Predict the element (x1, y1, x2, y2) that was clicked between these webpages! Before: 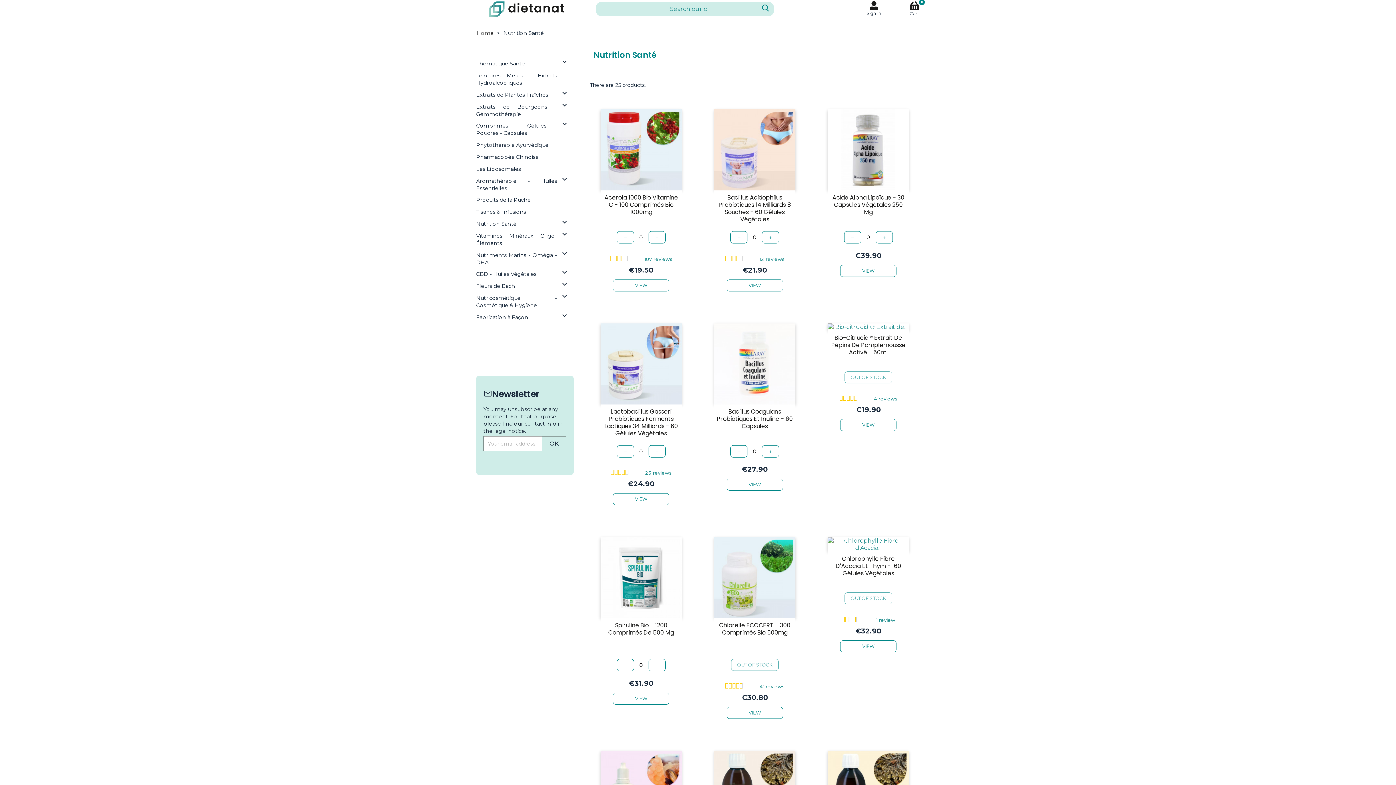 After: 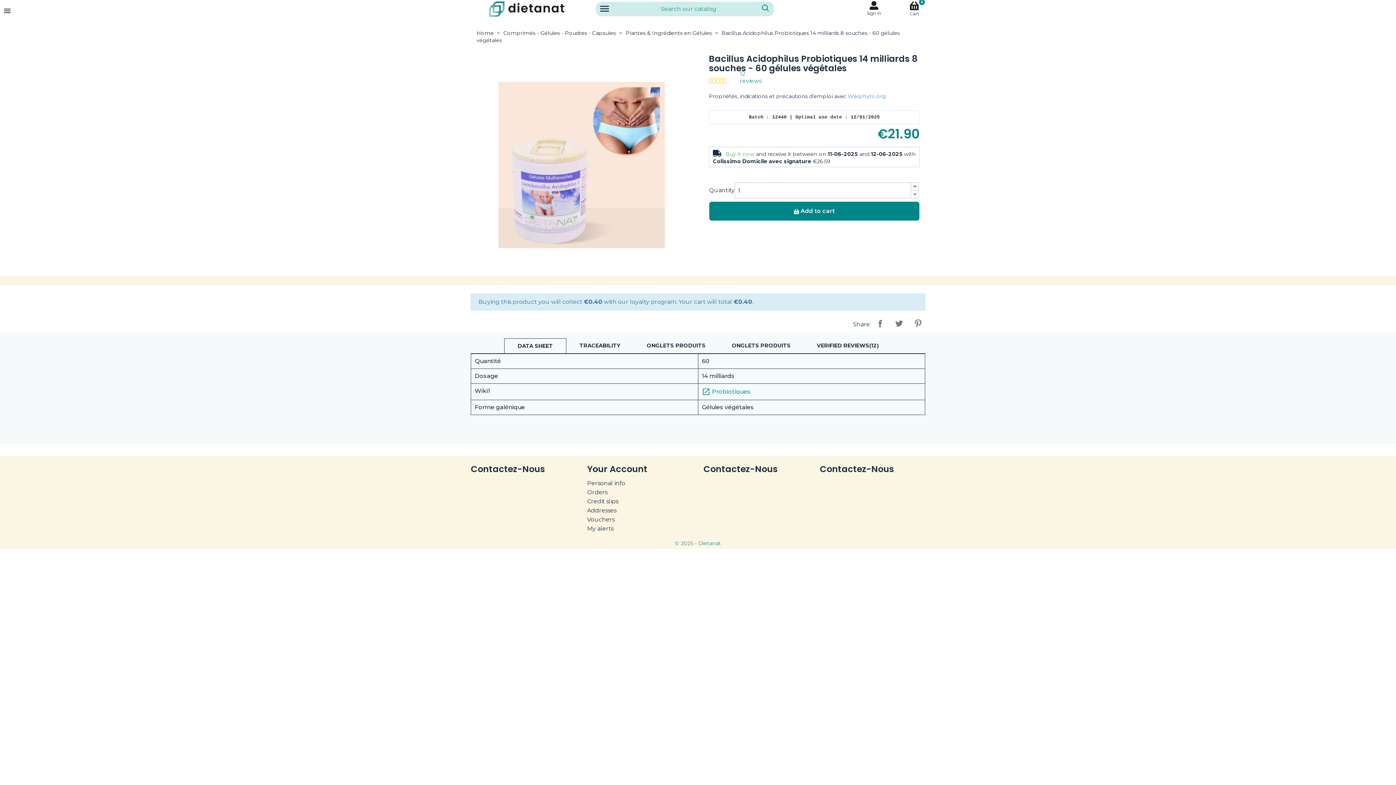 Action: bbox: (726, 279, 783, 291) label: VIEW